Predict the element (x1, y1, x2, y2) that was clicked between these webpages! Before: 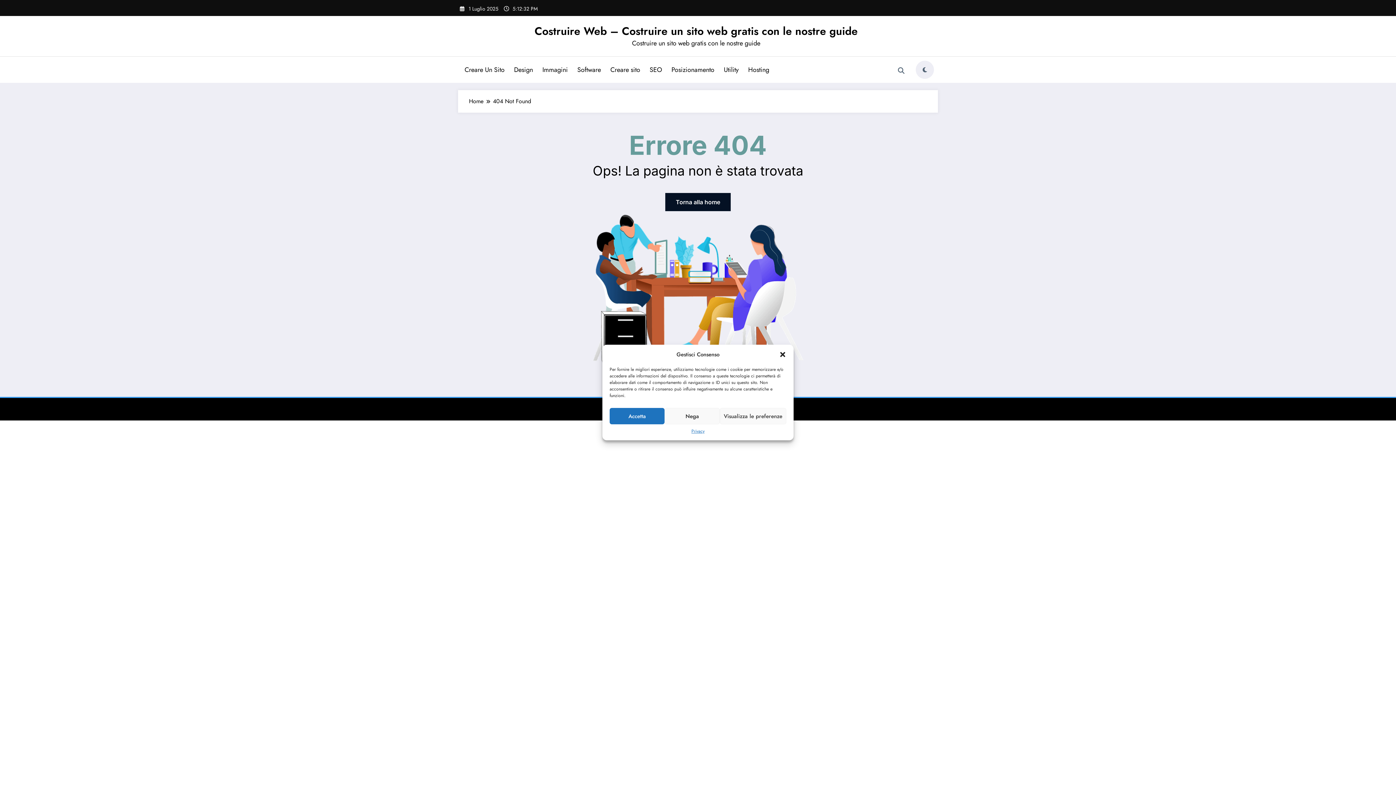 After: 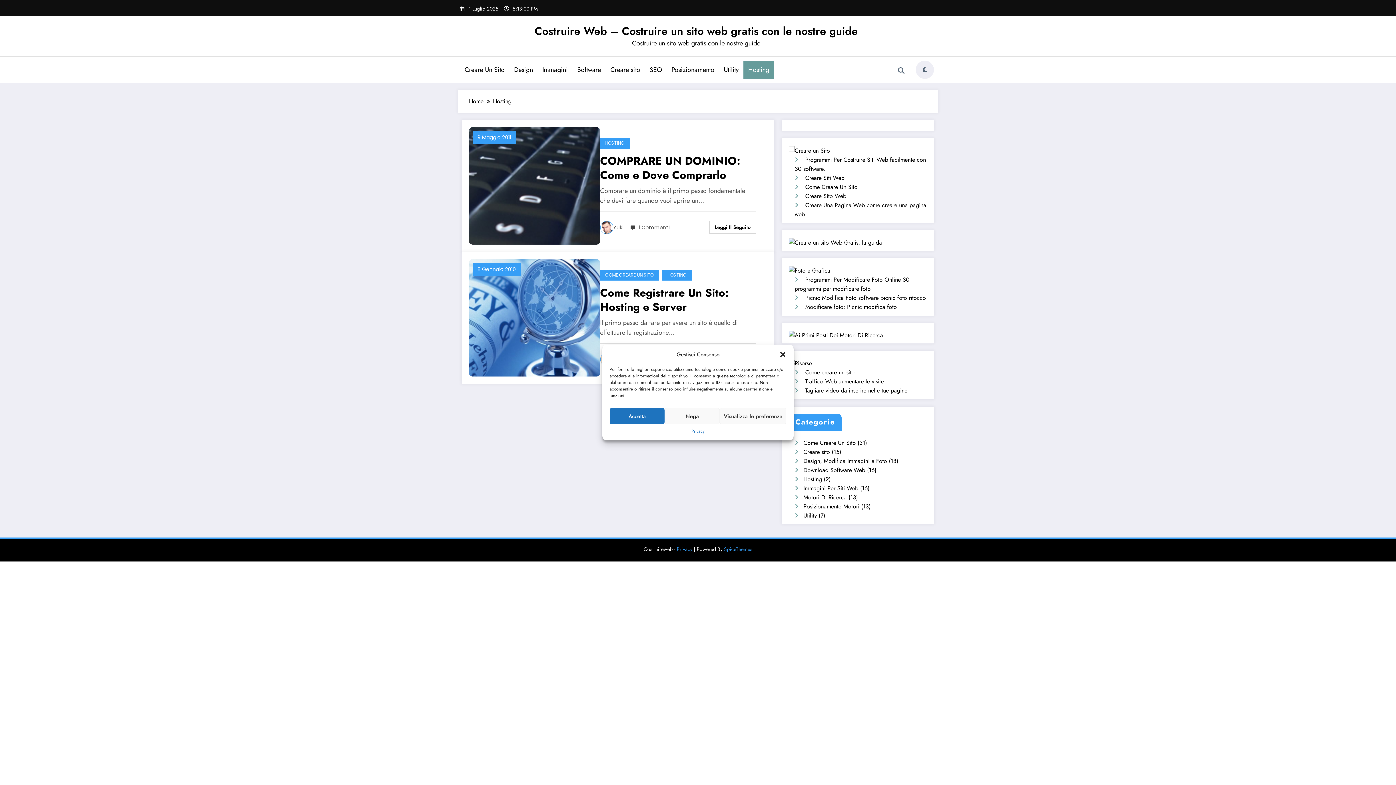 Action: bbox: (743, 60, 774, 78) label: Hosting